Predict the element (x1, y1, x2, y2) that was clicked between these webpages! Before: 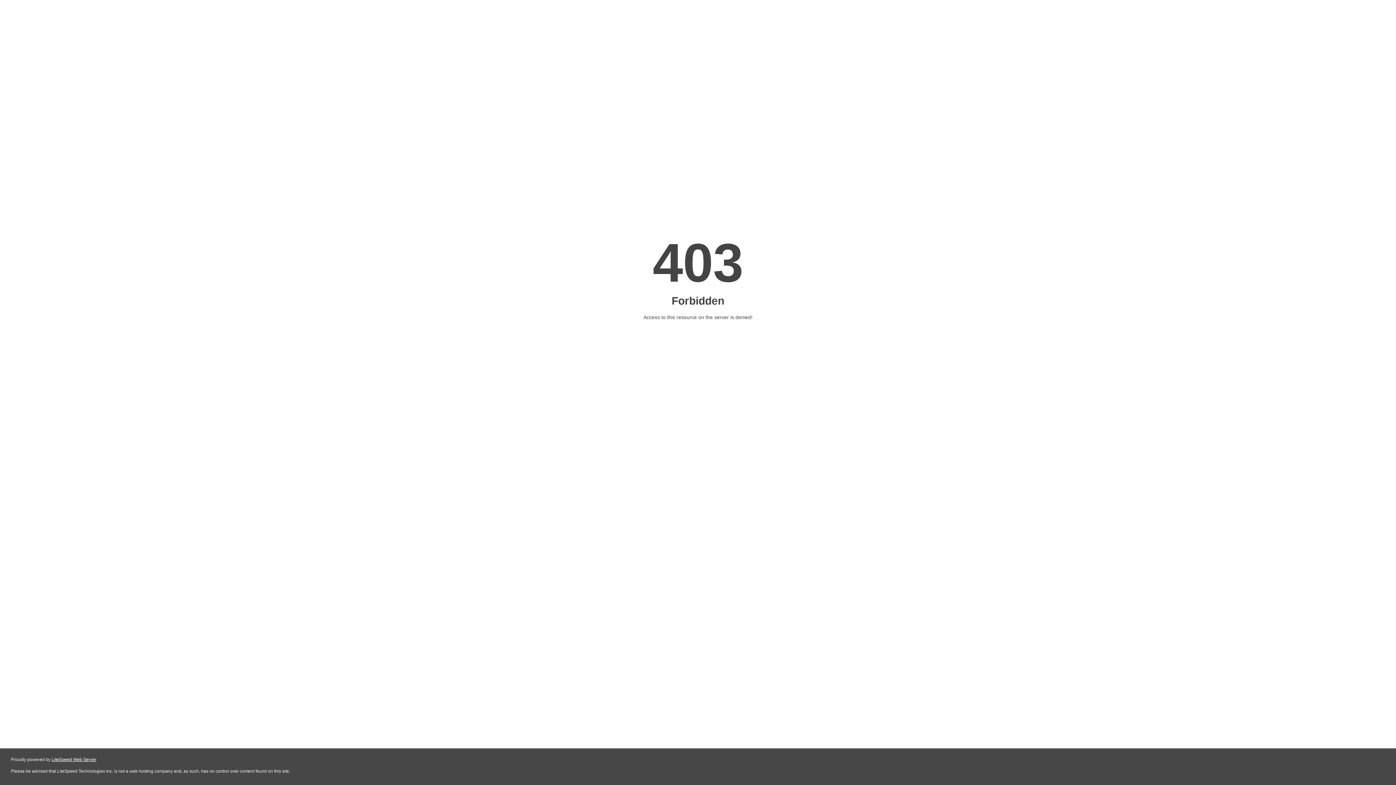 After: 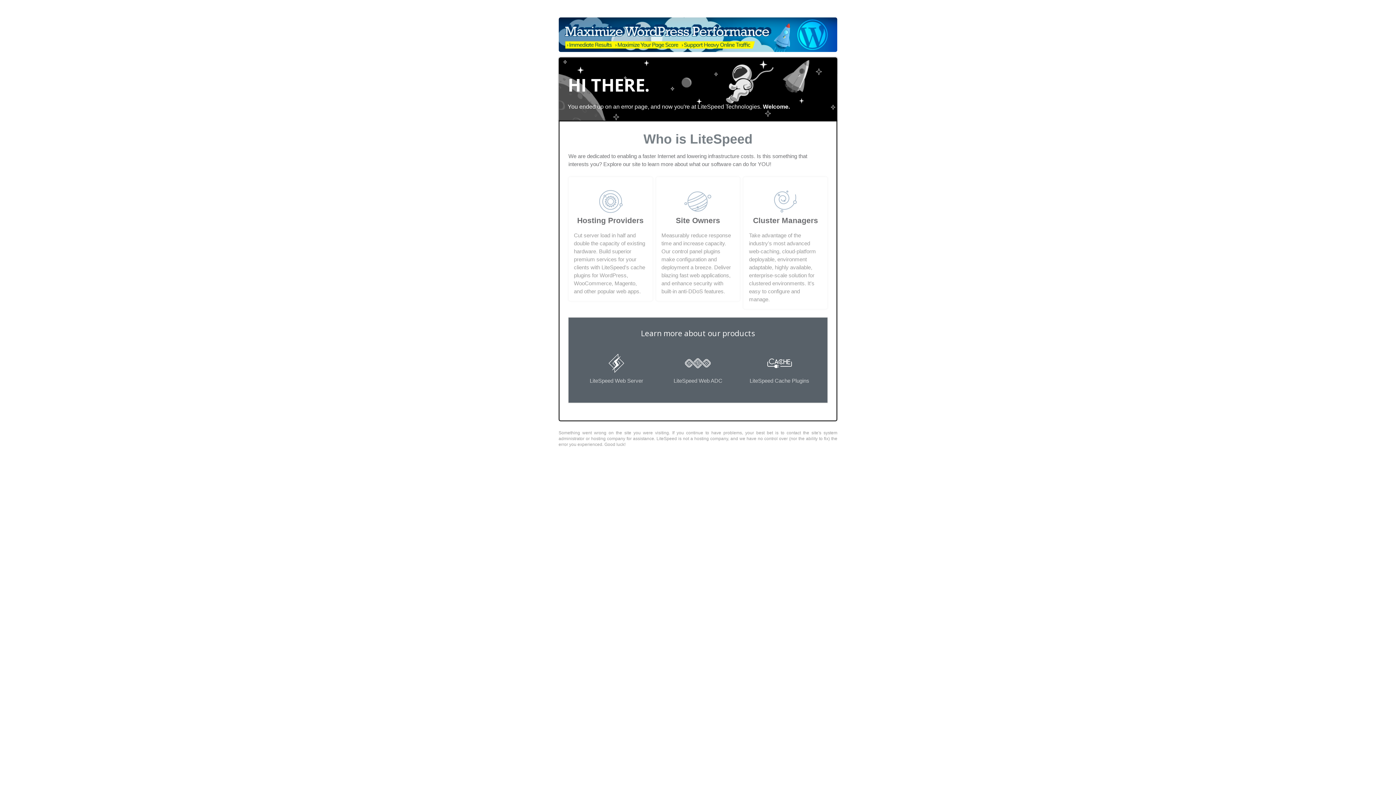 Action: bbox: (51, 757, 96, 762) label: LiteSpeed Web Server